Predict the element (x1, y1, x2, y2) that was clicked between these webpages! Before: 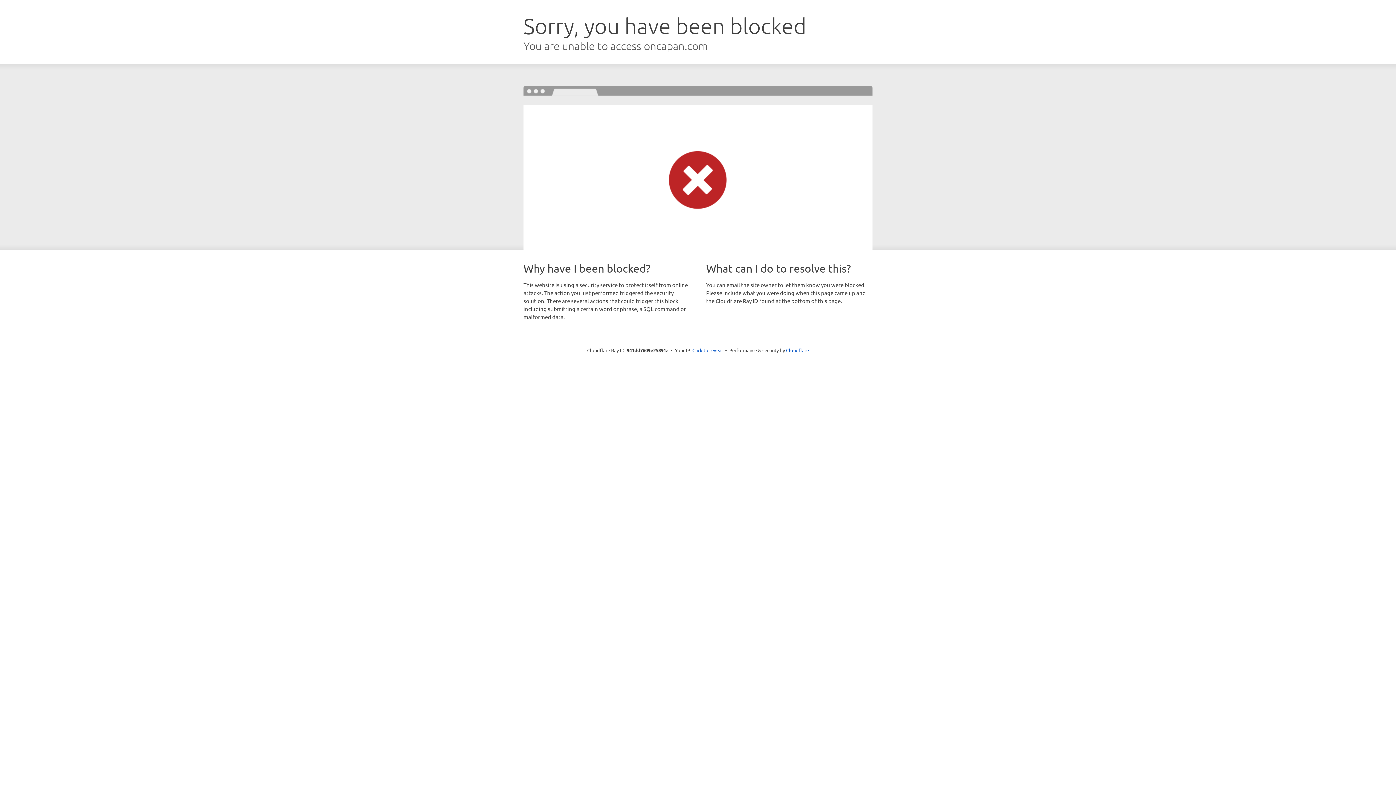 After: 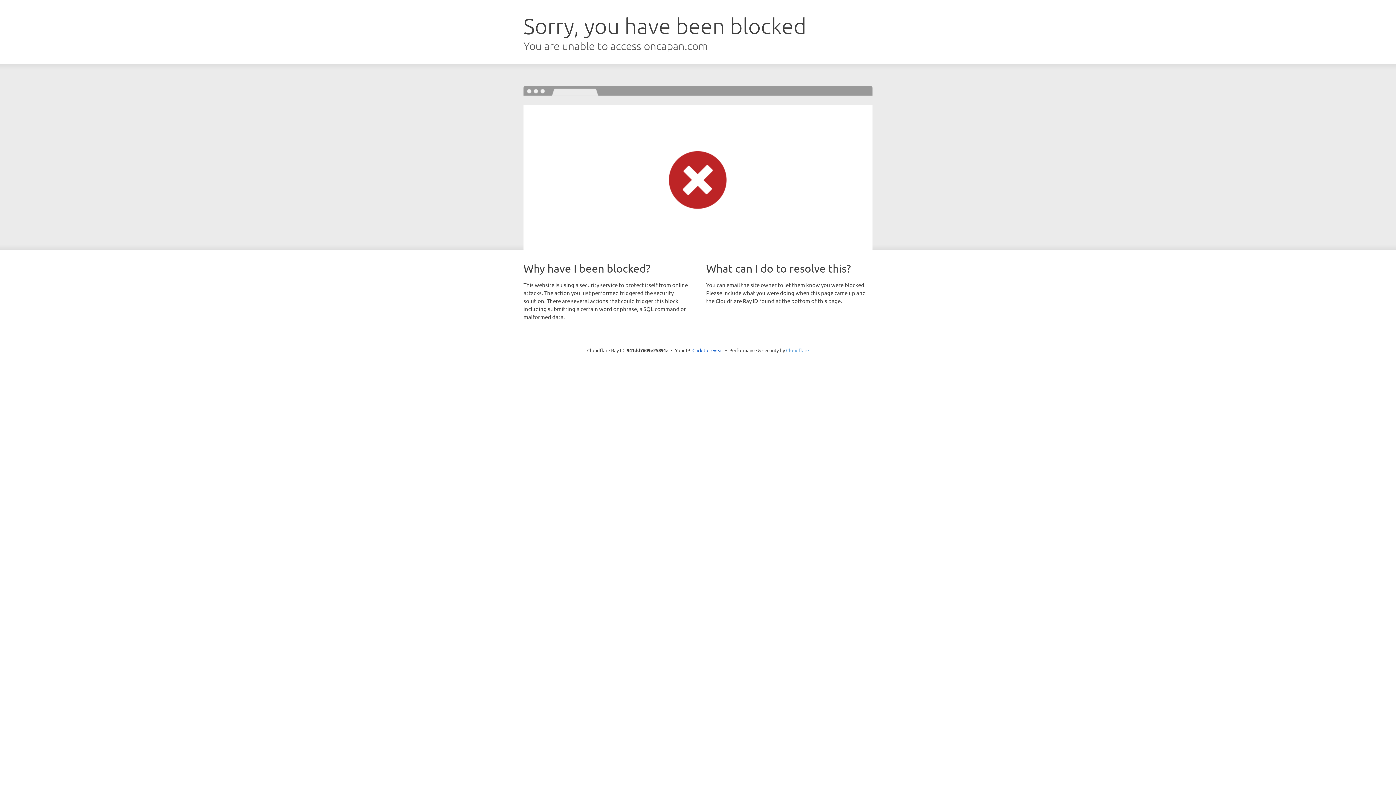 Action: bbox: (786, 347, 809, 353) label: Cloudflare